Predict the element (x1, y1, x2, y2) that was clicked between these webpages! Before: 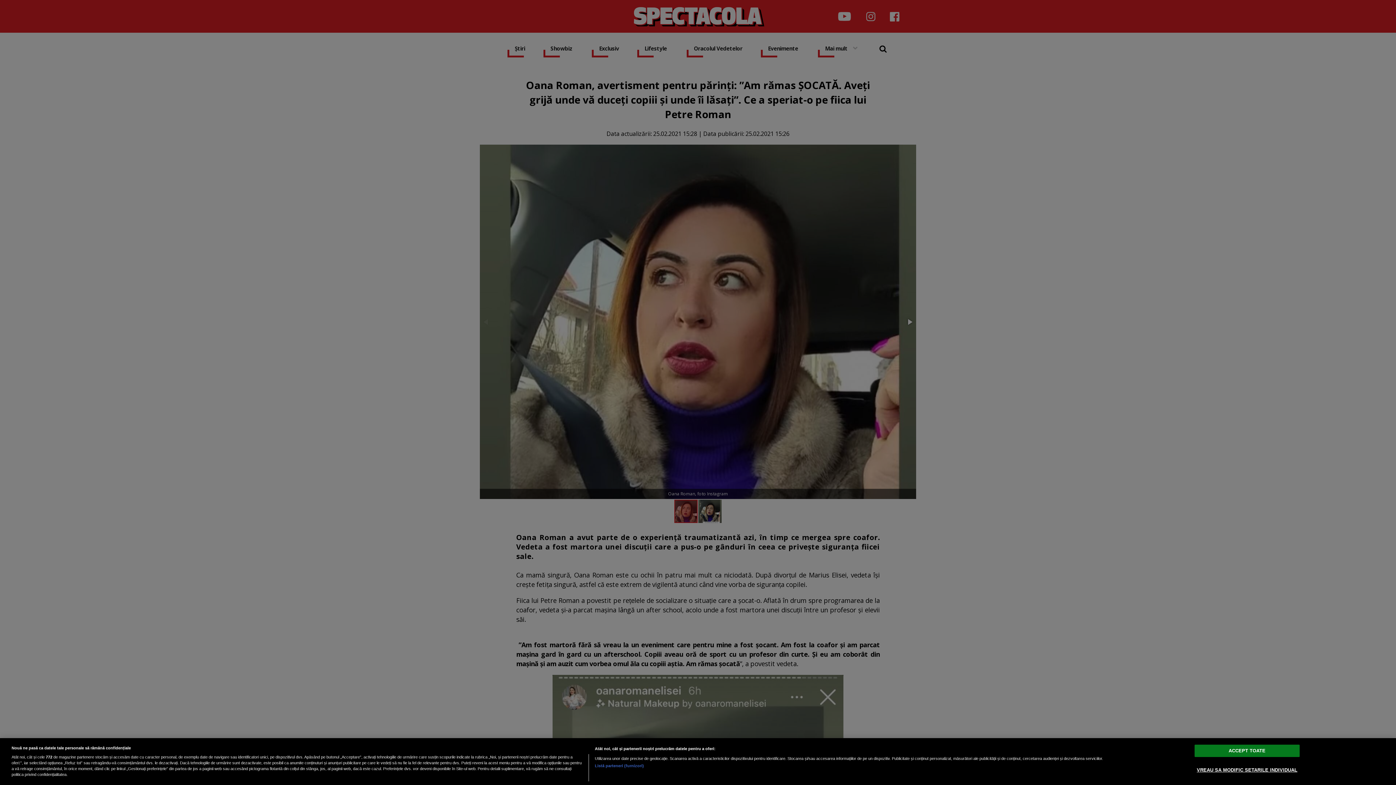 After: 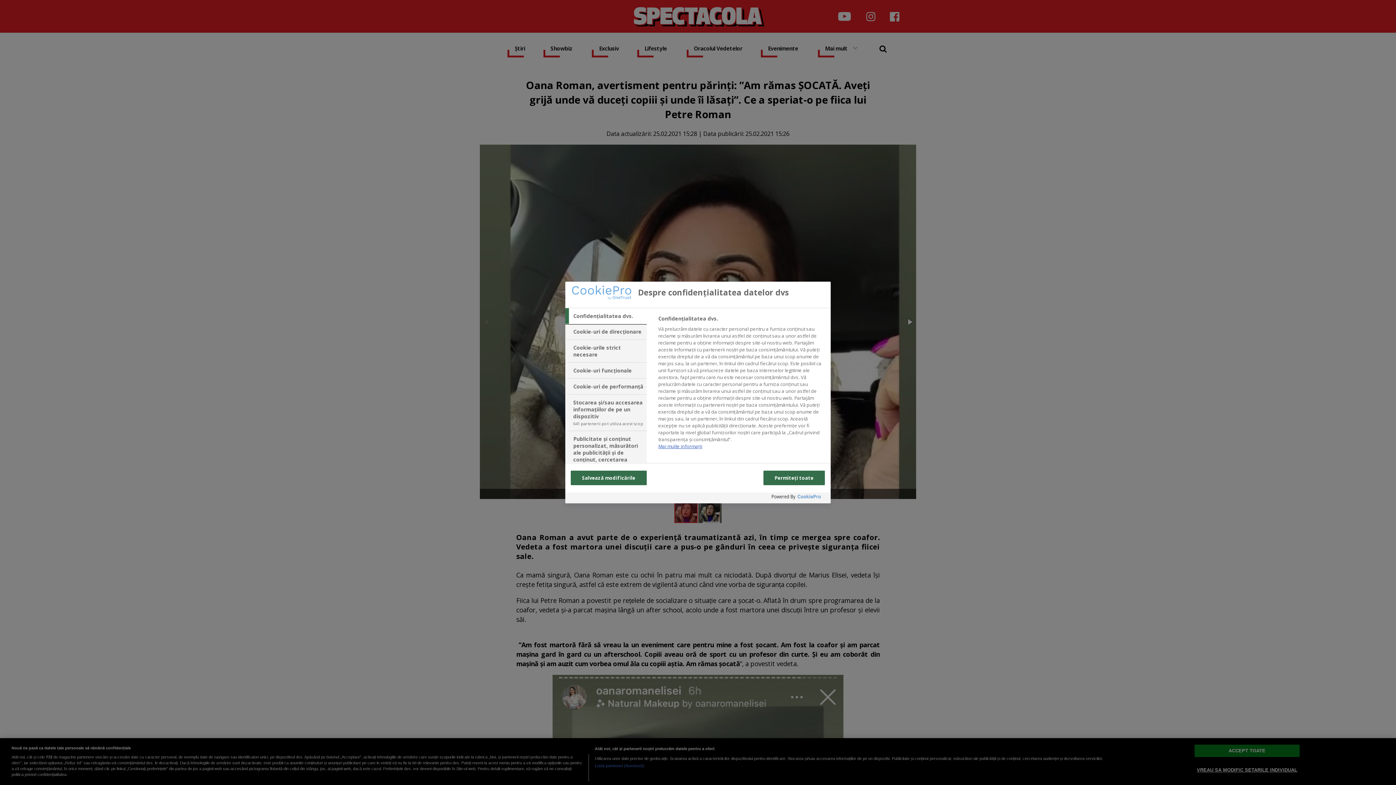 Action: bbox: (1194, 763, 1300, 777) label: VREAU SA MODIFIC SETARILE INDIVIDUAL